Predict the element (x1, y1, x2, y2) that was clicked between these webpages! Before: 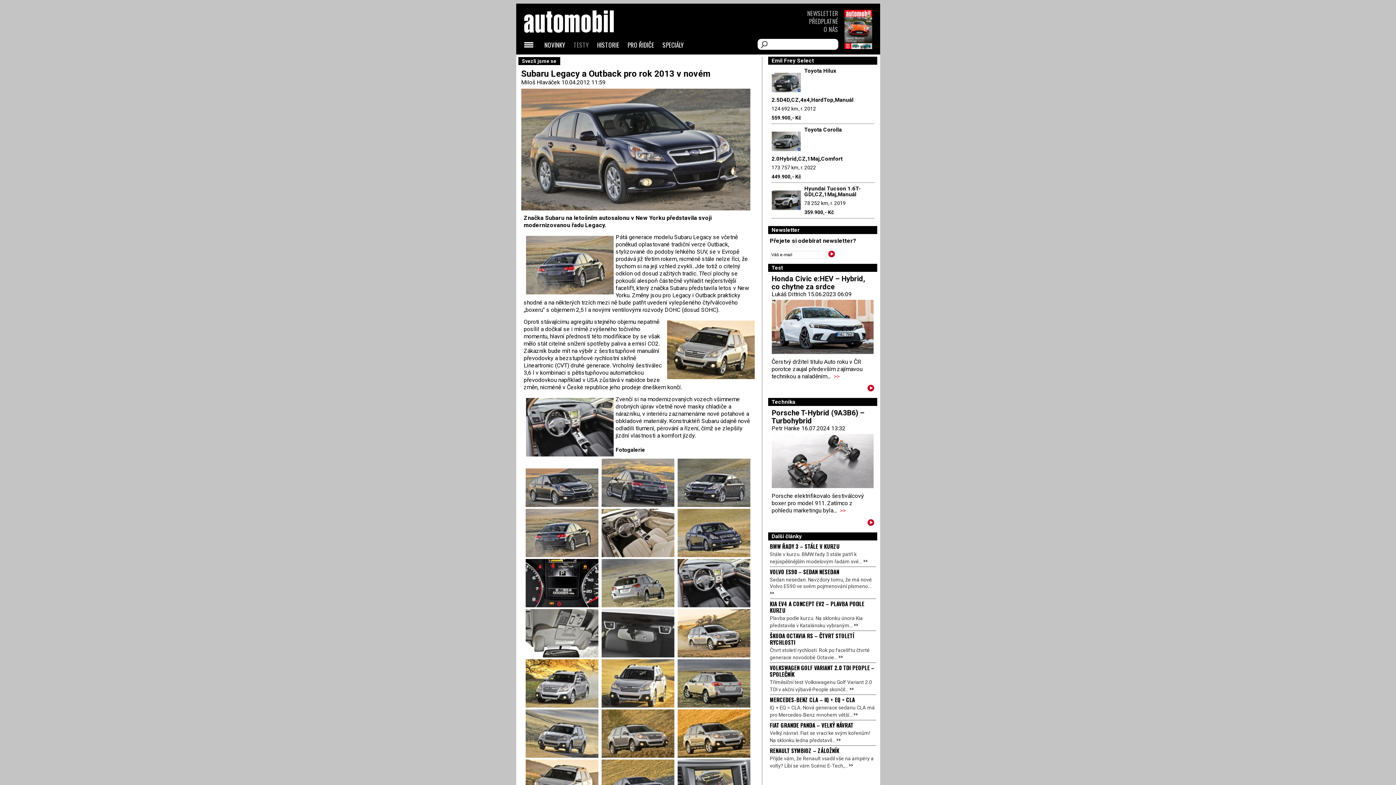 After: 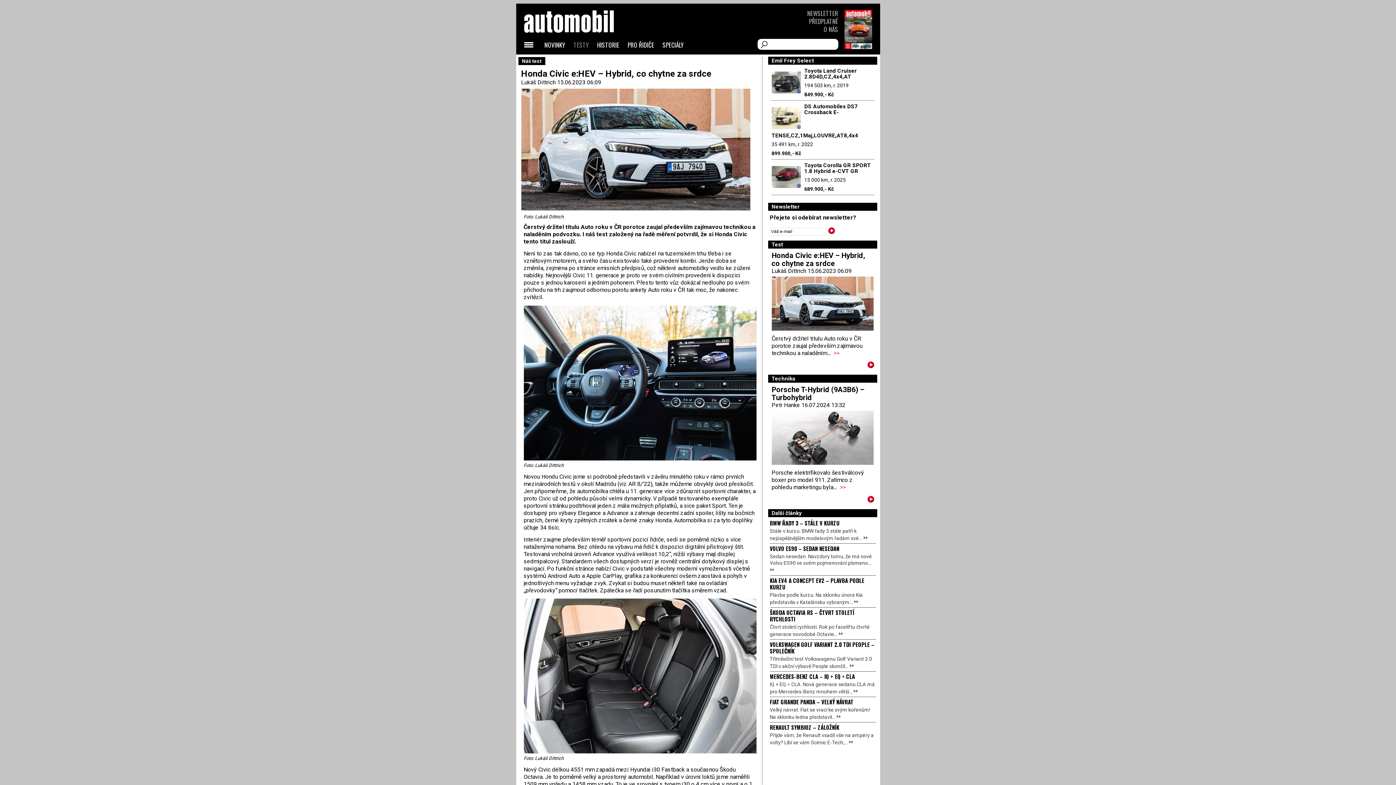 Action: bbox: (867, 386, 874, 393)